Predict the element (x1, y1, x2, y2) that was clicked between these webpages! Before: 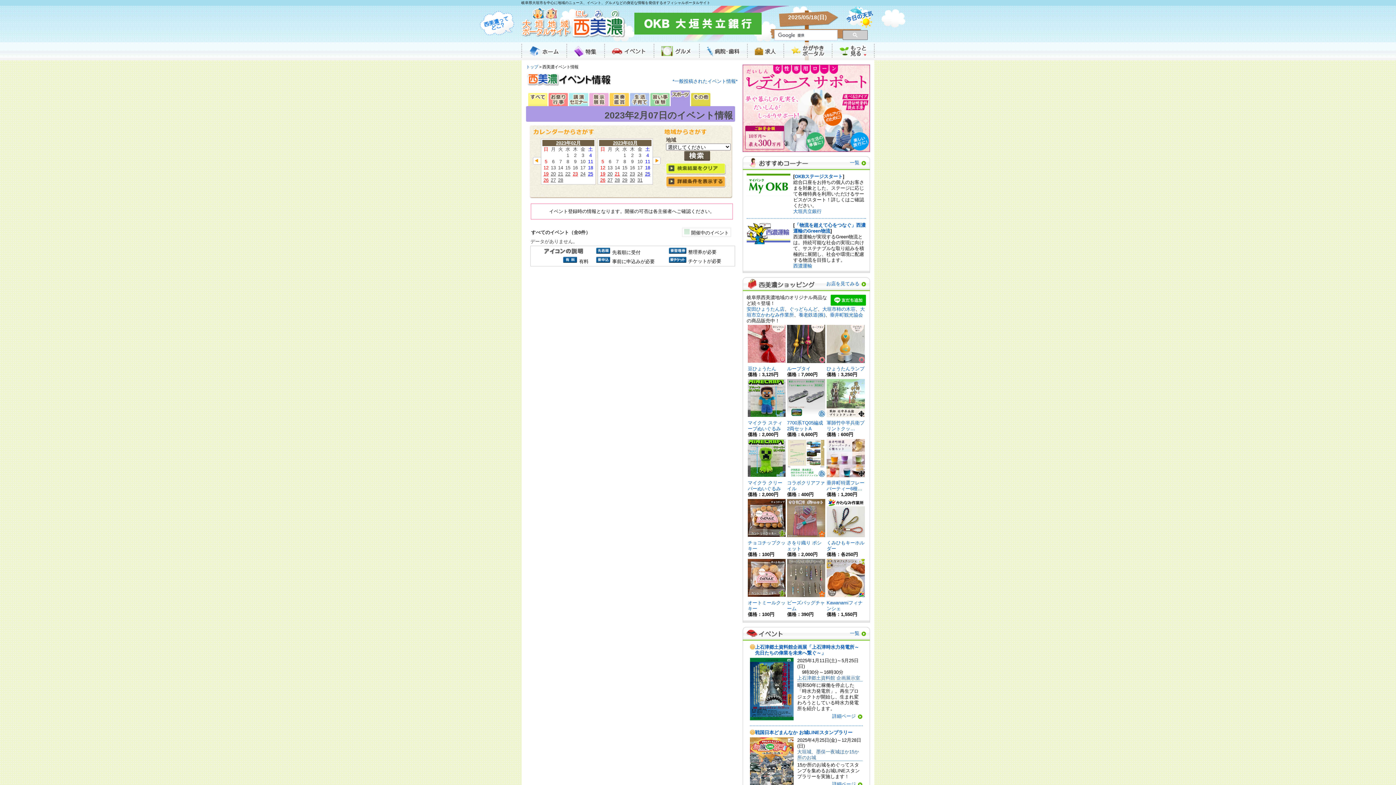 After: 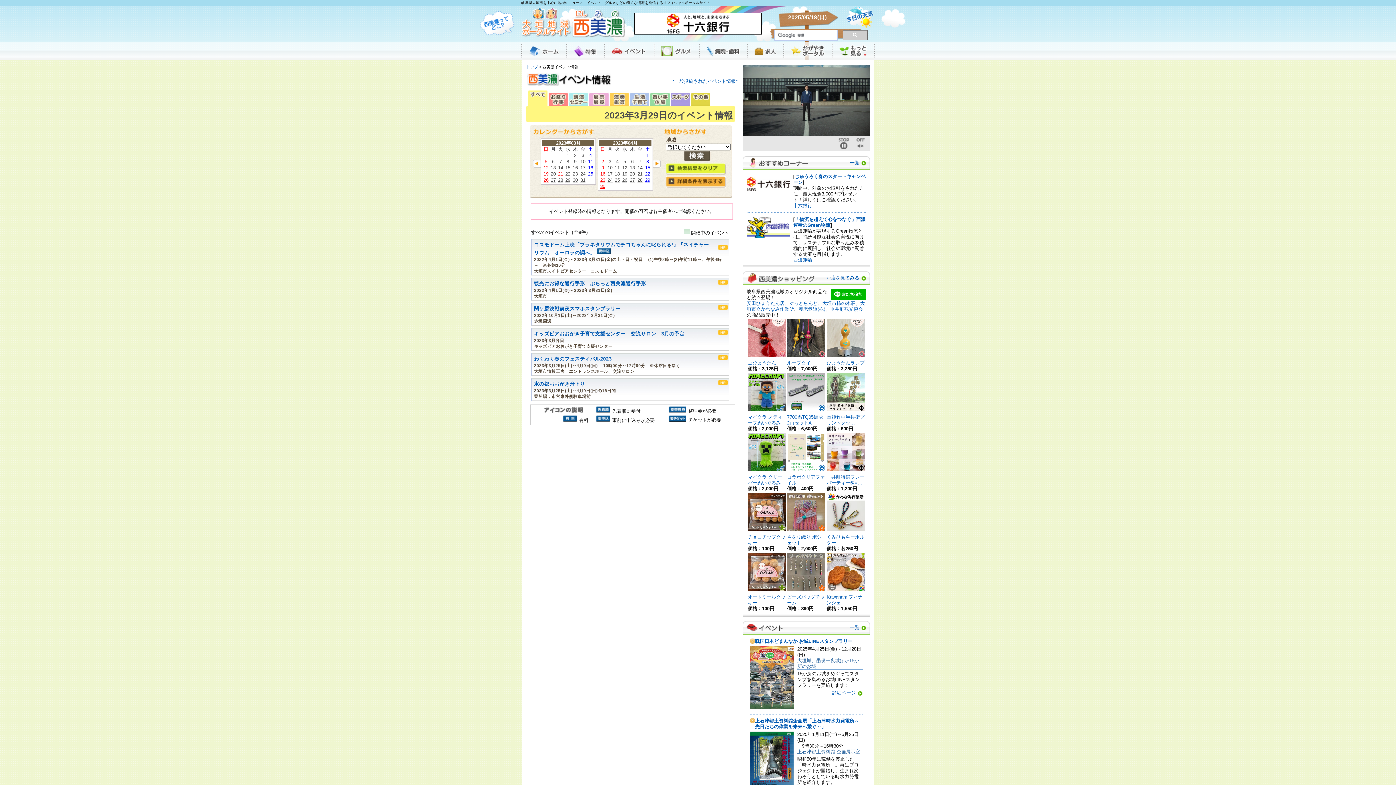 Action: label: 29 bbox: (622, 177, 627, 182)